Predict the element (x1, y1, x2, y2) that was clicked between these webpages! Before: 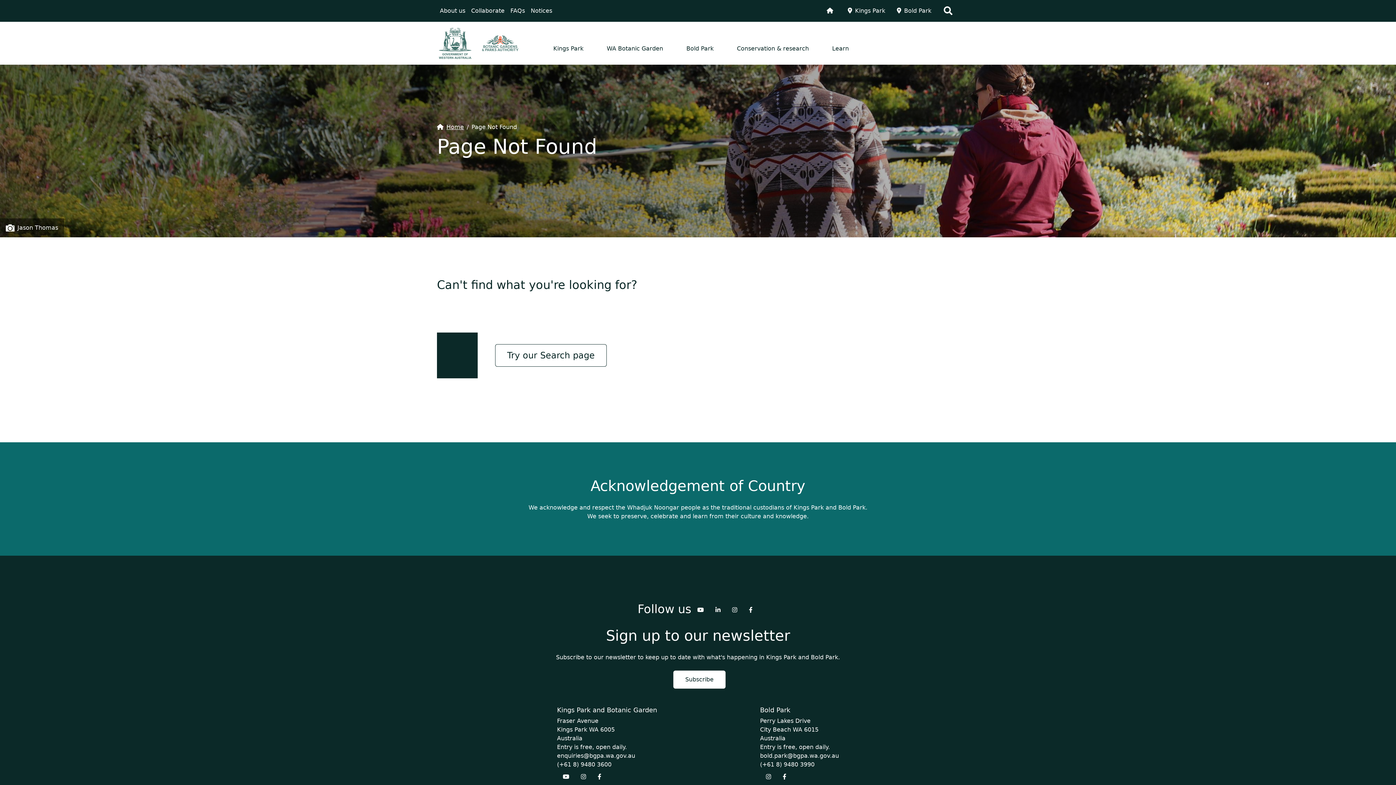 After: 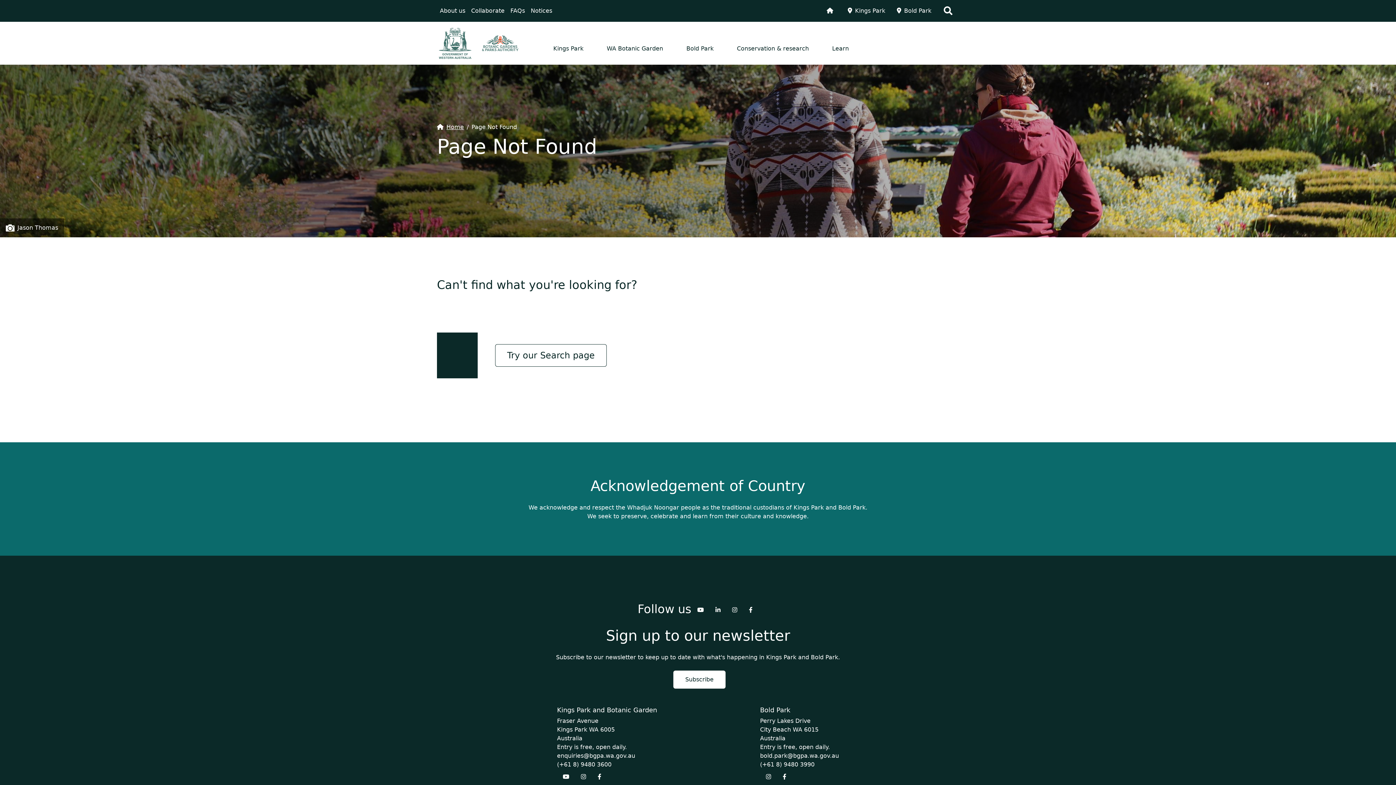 Action: bbox: (760, 769, 777, 785)